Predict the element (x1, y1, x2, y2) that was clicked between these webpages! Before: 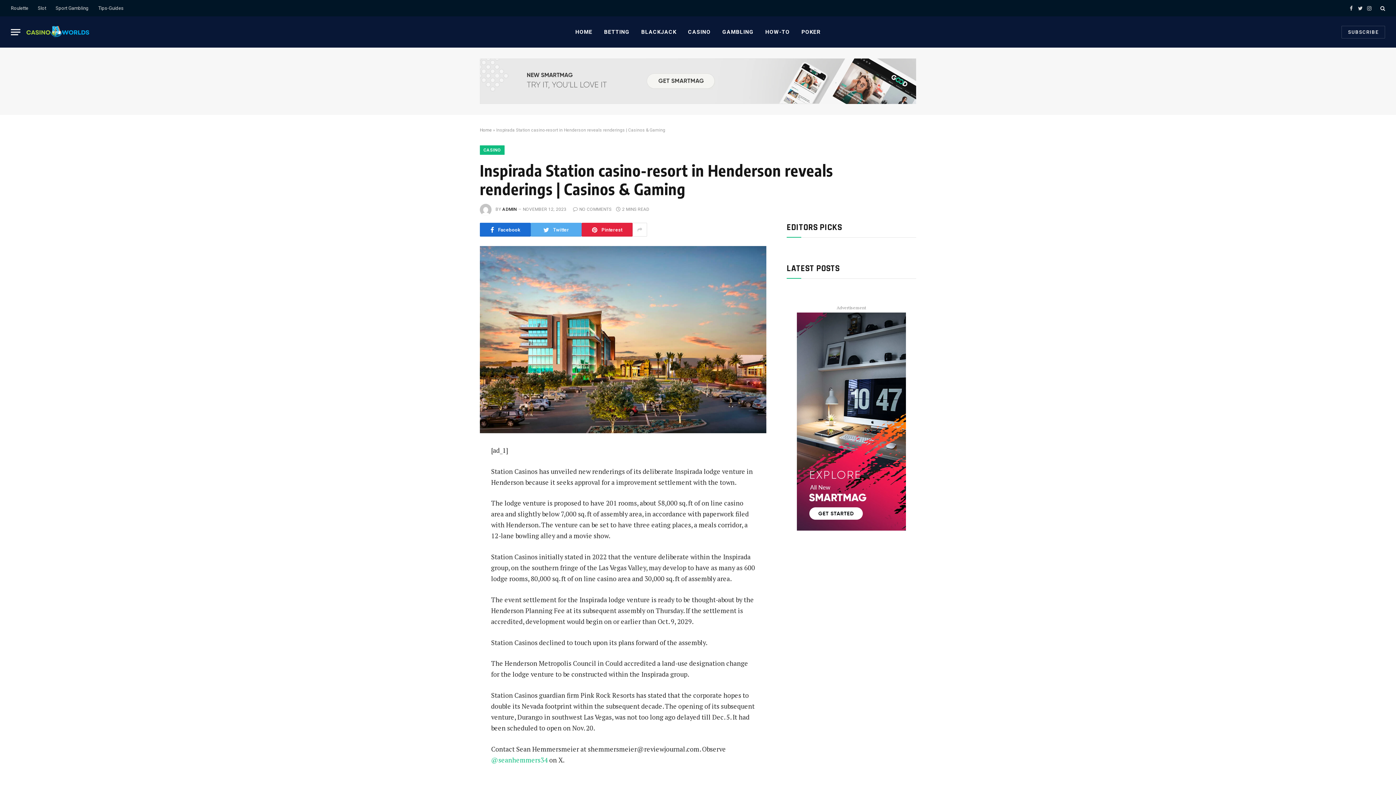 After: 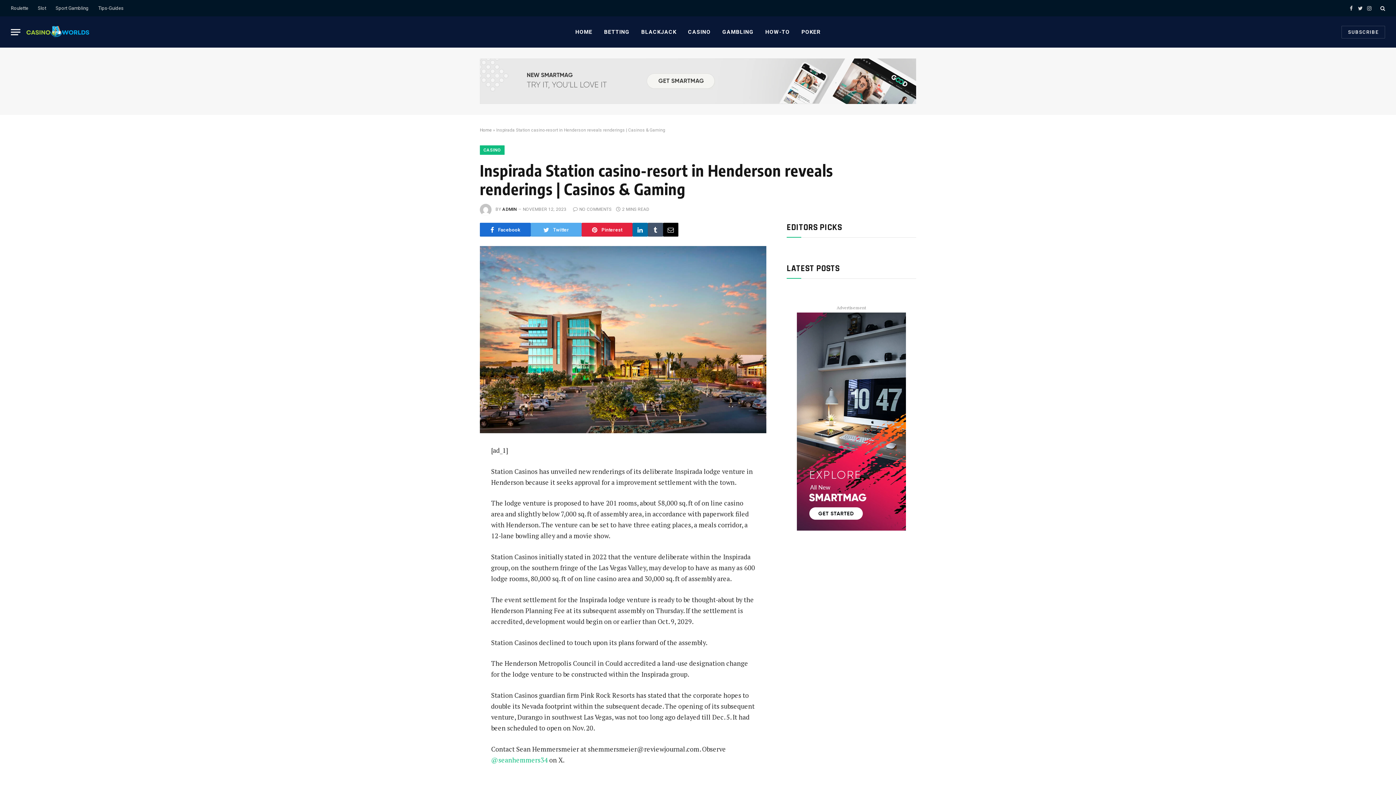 Action: bbox: (632, 222, 647, 236)